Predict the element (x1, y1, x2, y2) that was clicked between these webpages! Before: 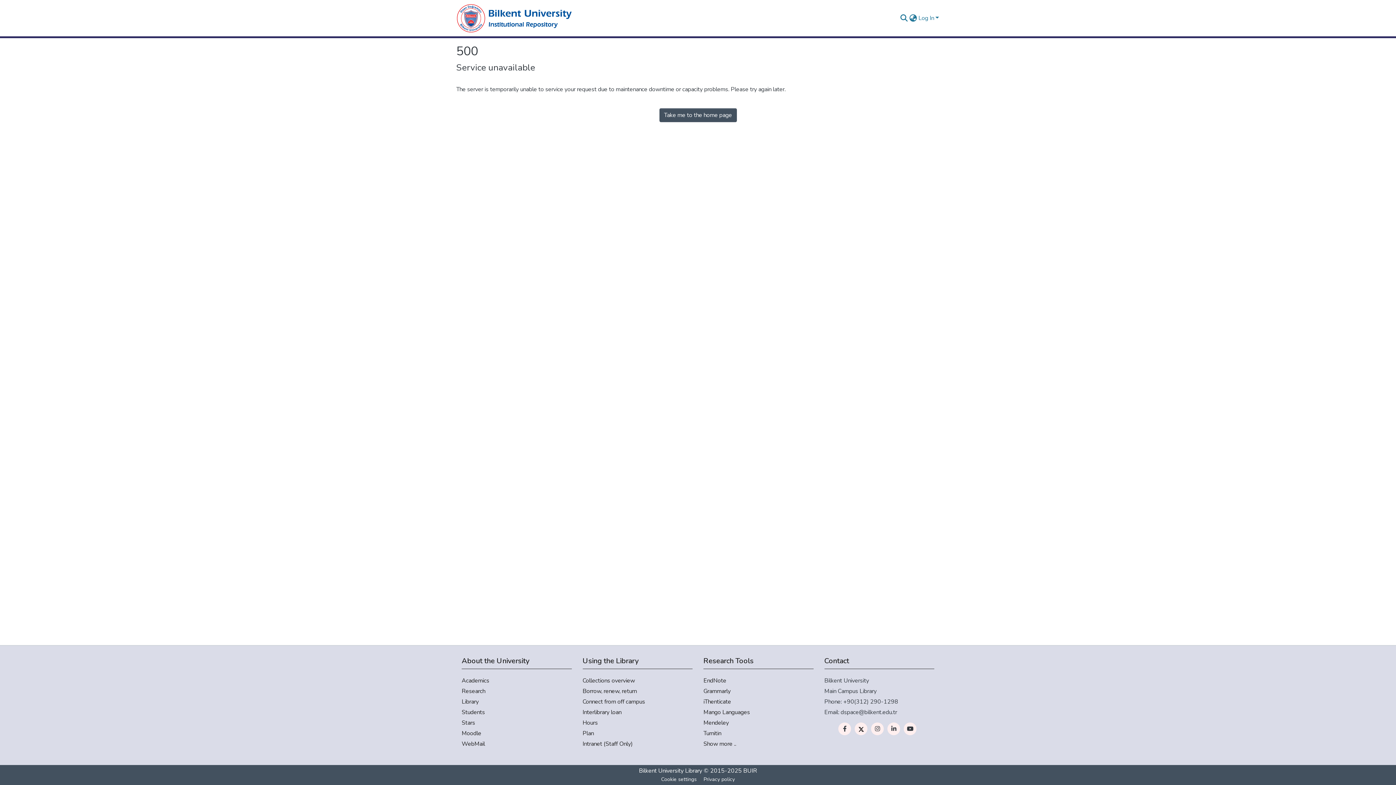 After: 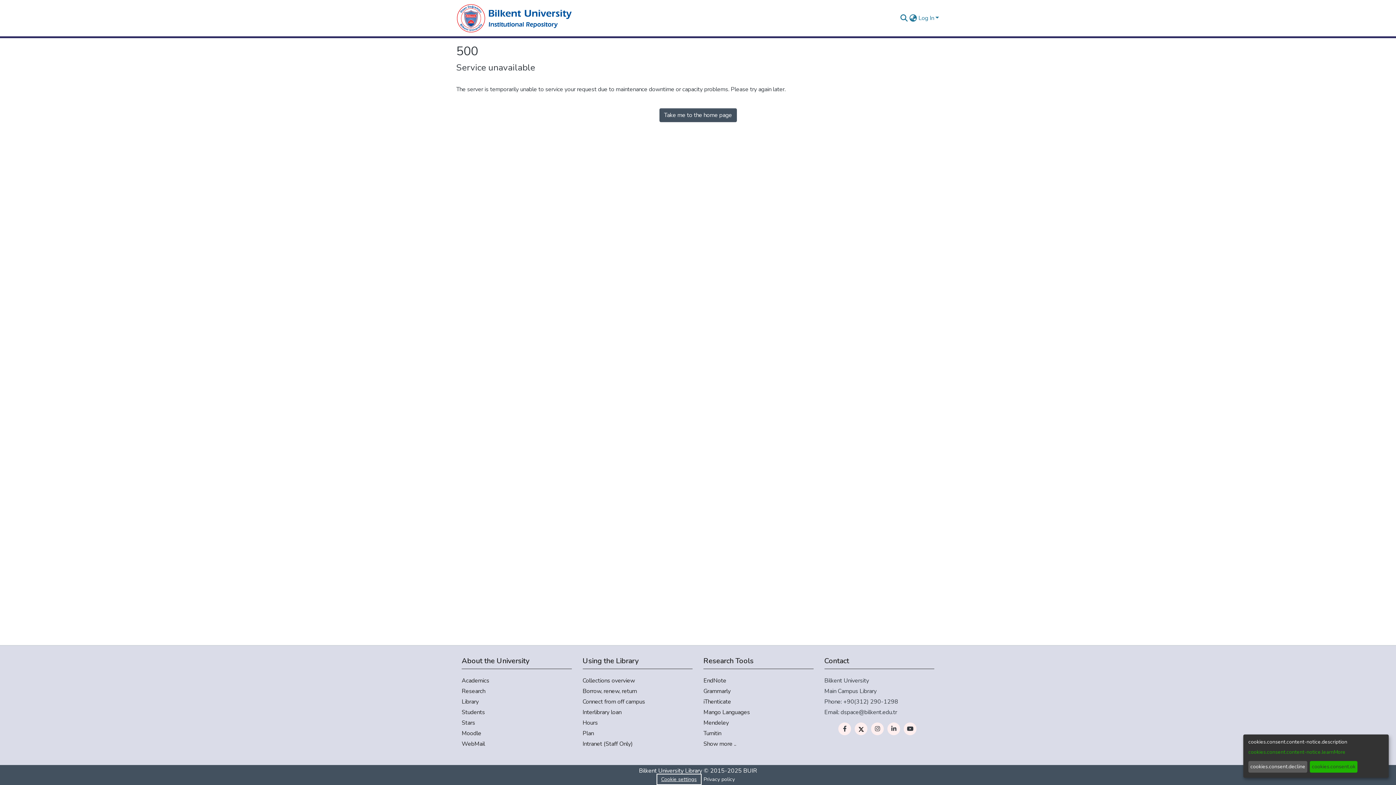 Action: label: Cookie settings bbox: (658, 775, 700, 784)